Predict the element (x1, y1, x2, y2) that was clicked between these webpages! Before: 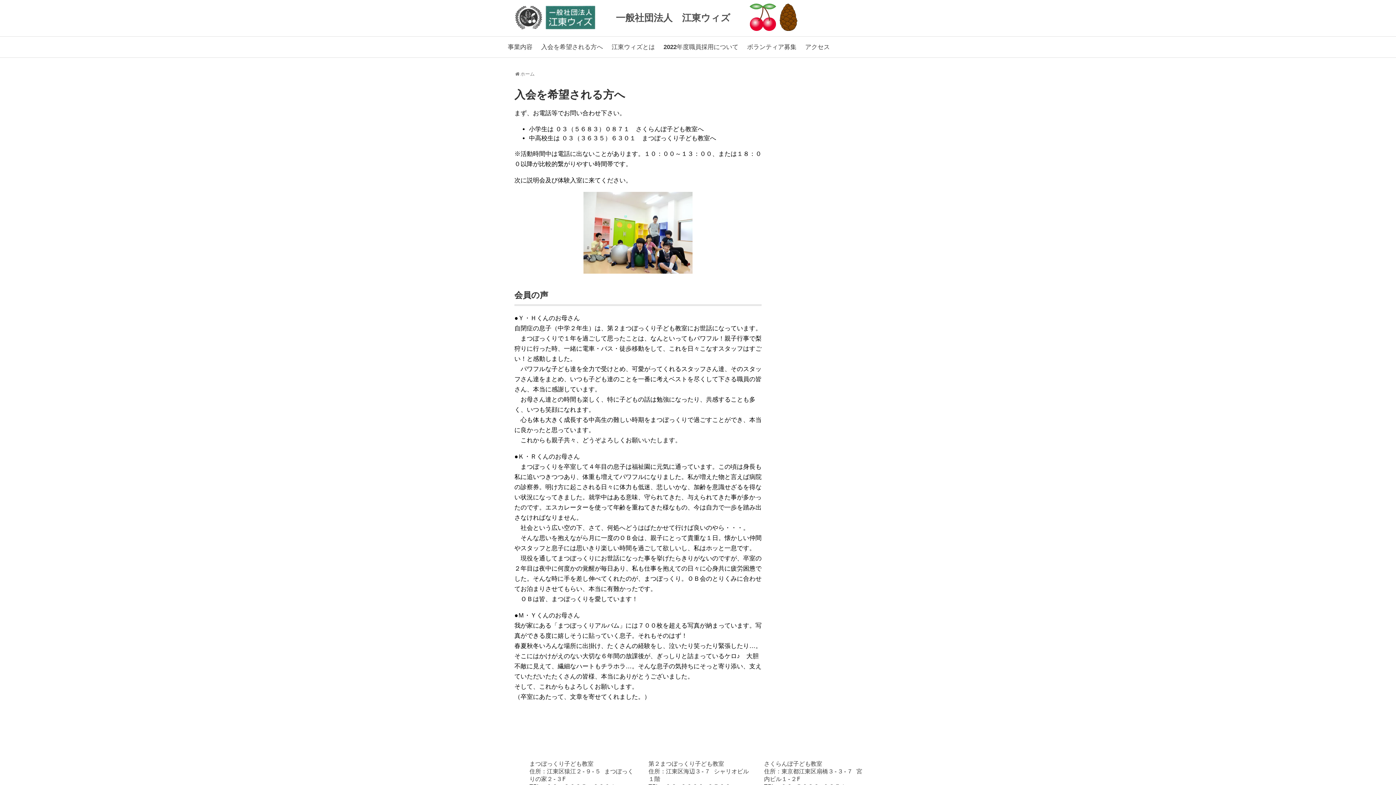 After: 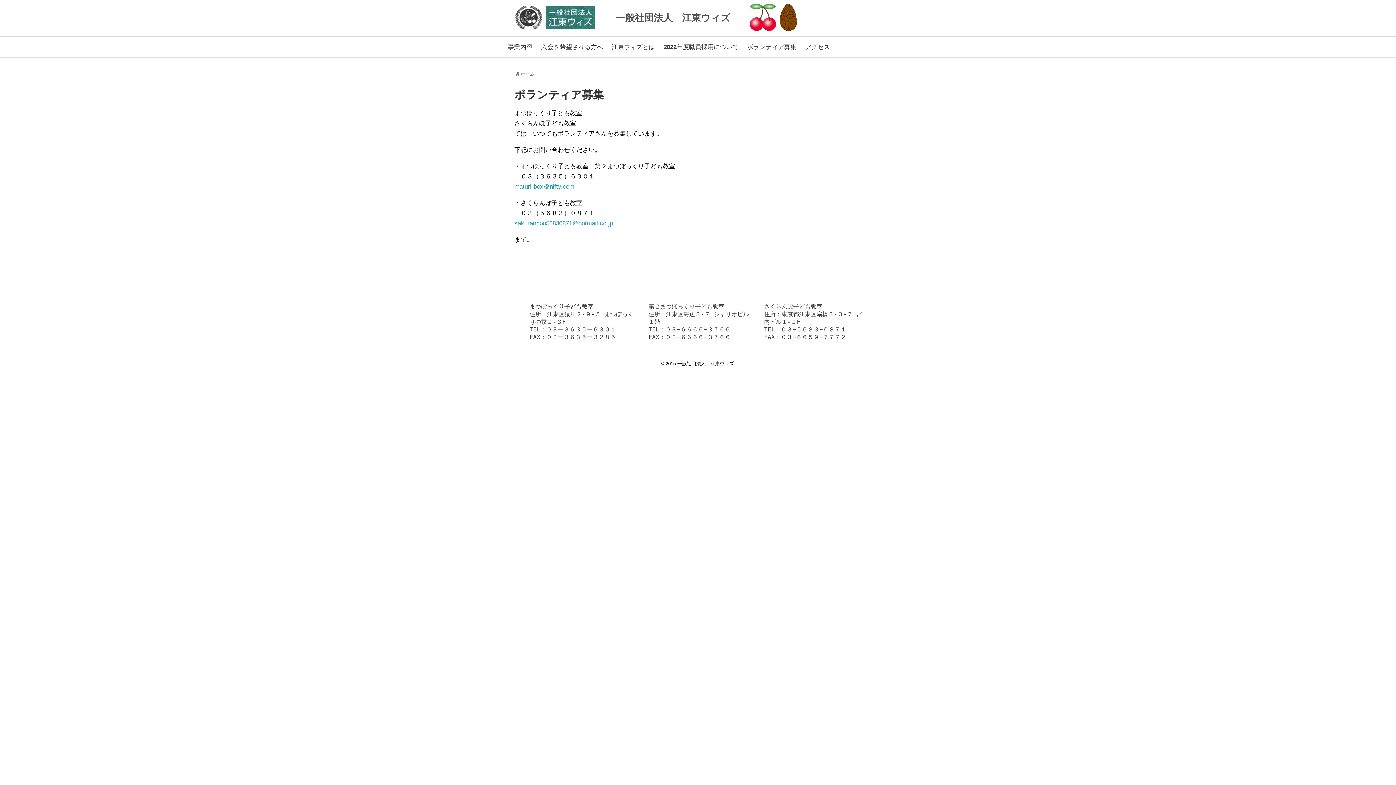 Action: bbox: (742, 36, 801, 57) label: ボランティア募集